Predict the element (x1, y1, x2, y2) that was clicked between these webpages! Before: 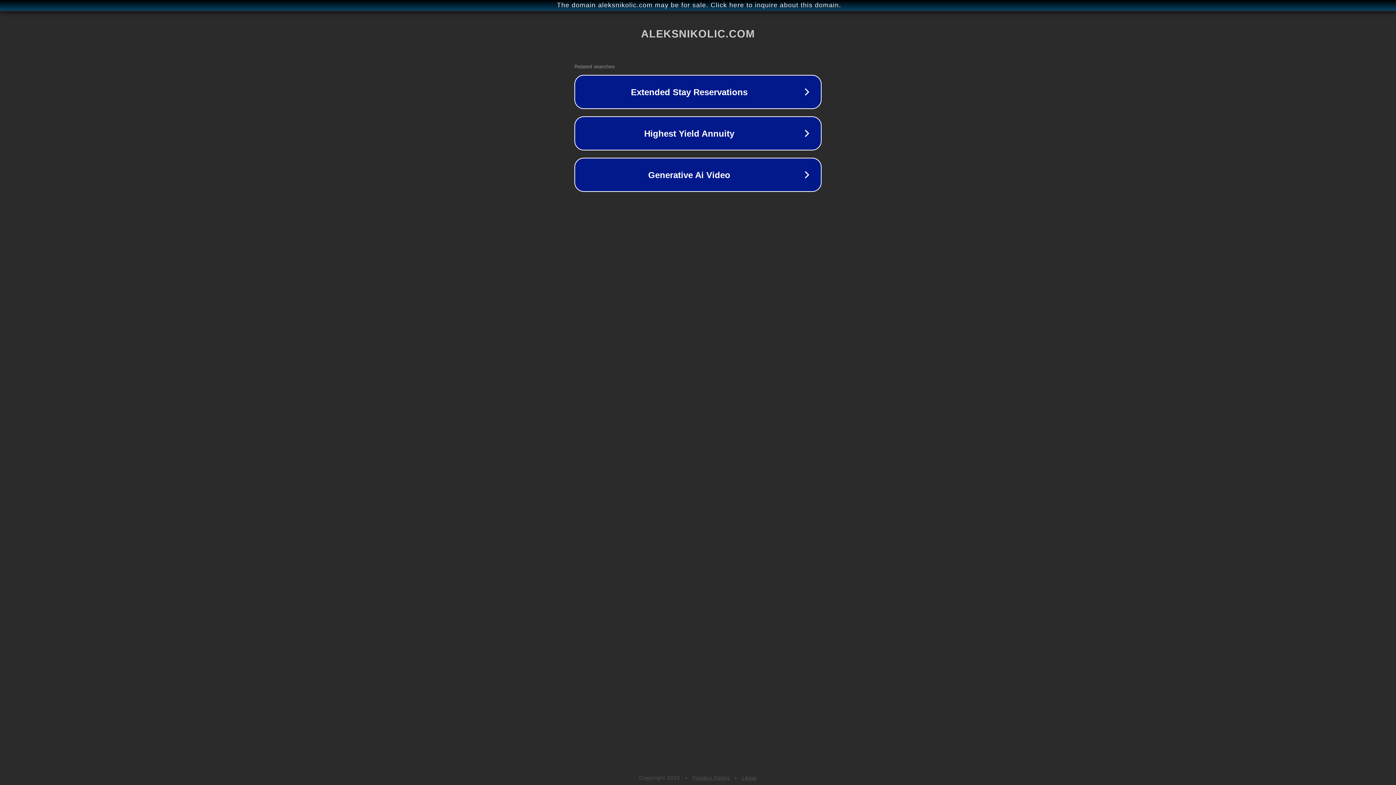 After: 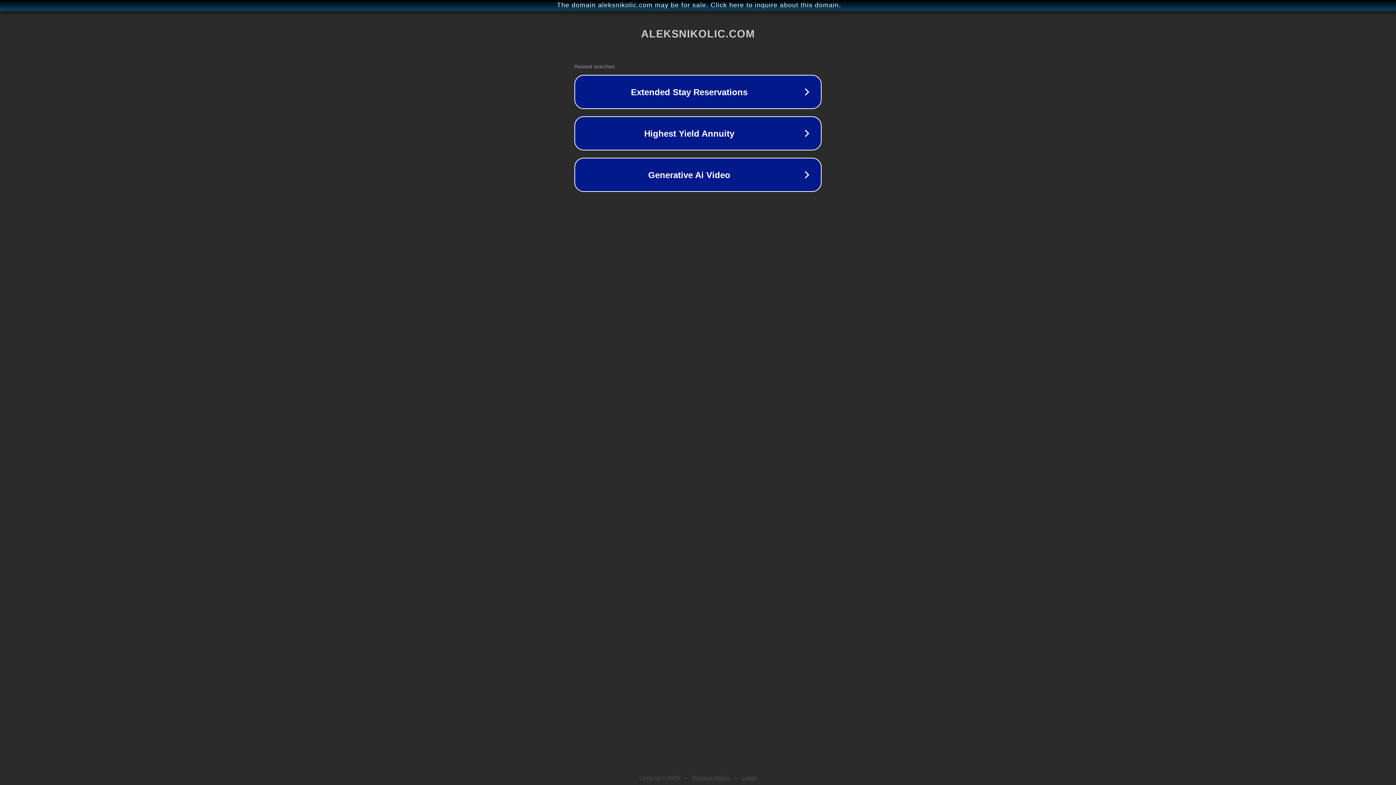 Action: bbox: (692, 775, 730, 781) label: Privacy Policy